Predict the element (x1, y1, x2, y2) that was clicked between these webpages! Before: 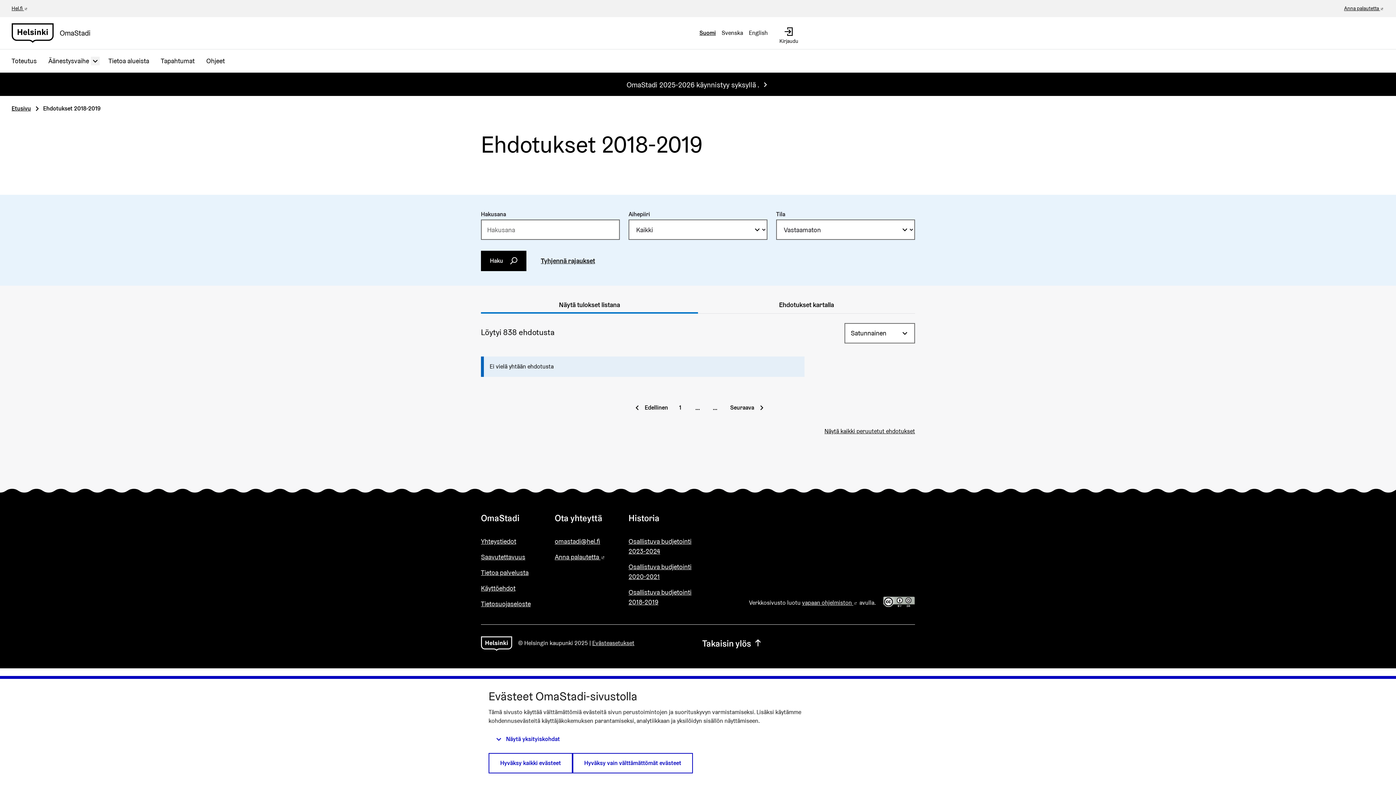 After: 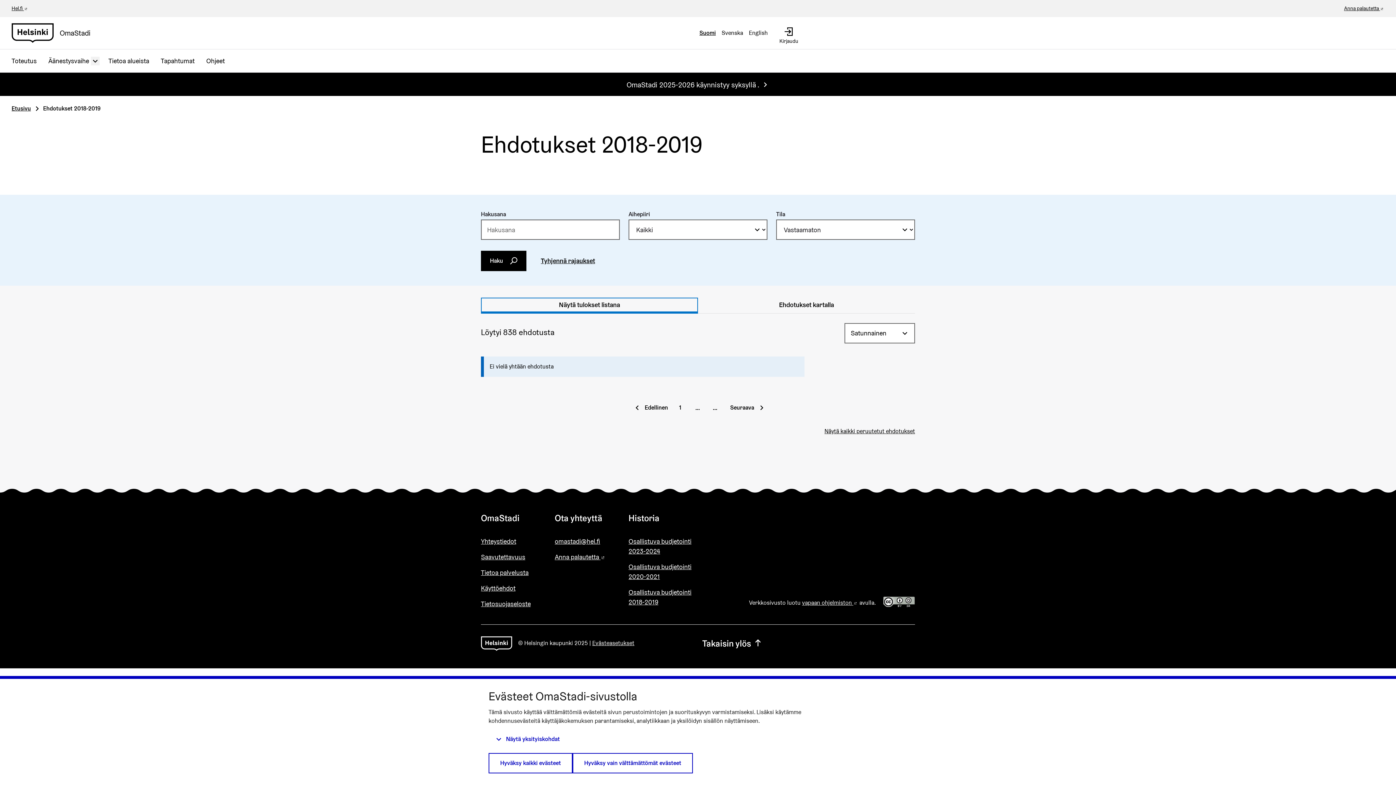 Action: label: Näytä tulokset listana bbox: (481, 297, 698, 313)